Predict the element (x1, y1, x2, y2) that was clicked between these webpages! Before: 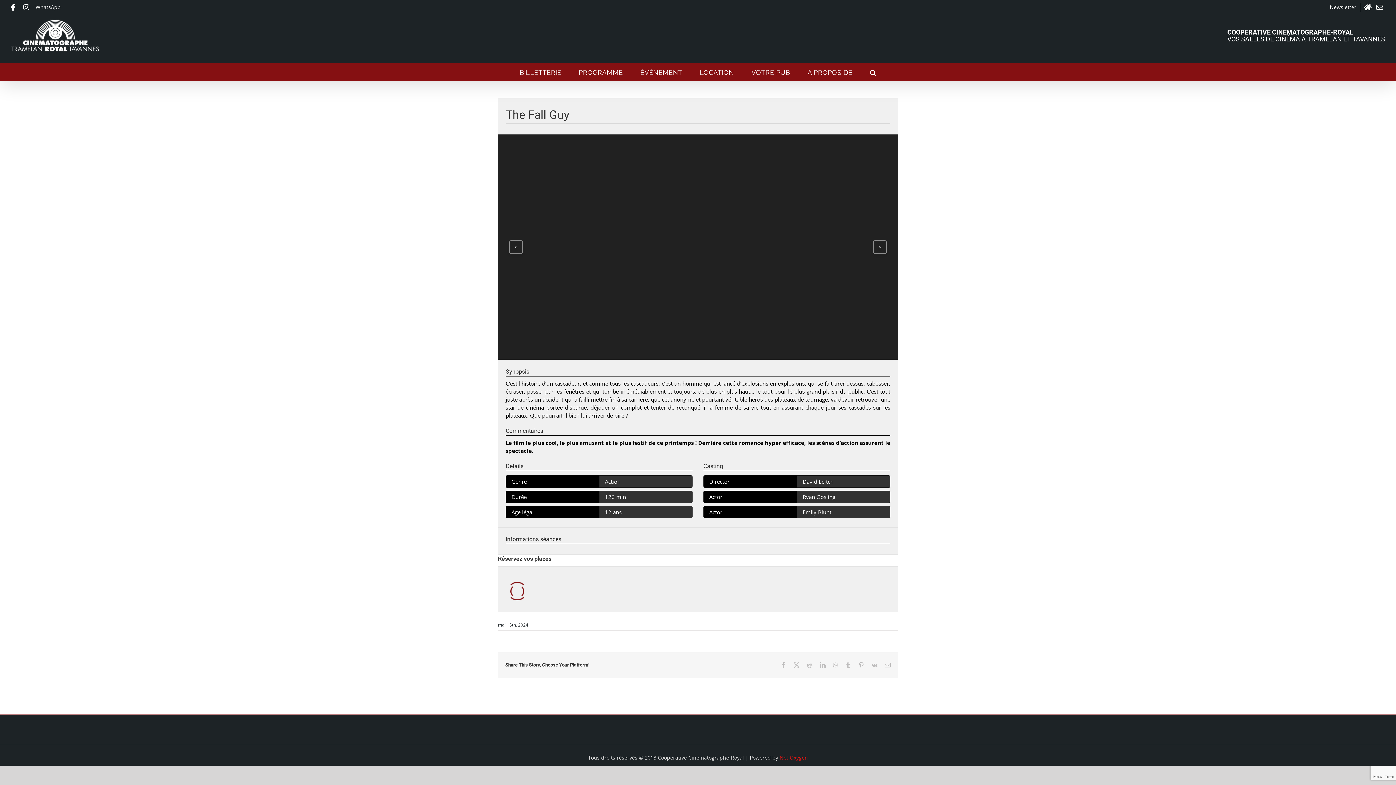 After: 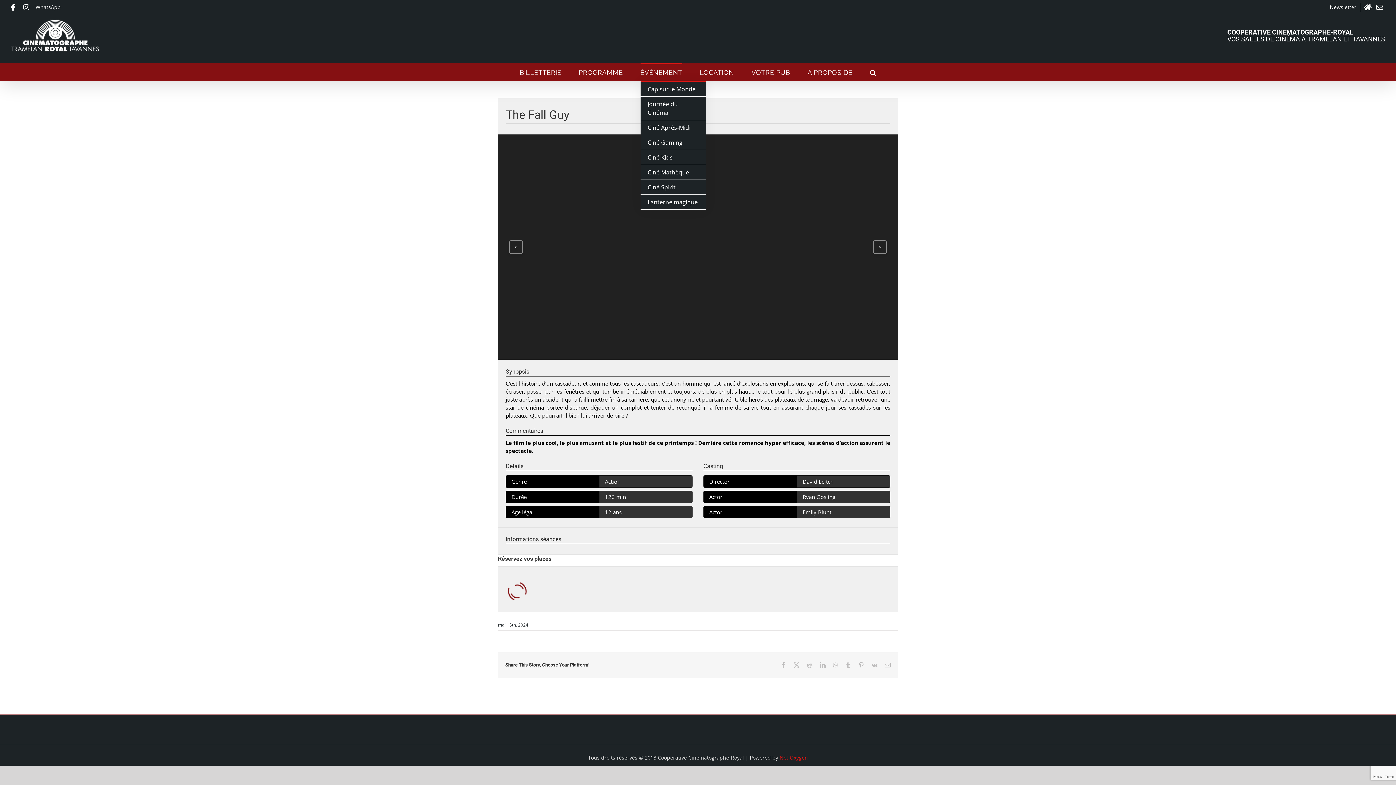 Action: label: ÉVÈNEMENT bbox: (640, 63, 682, 80)